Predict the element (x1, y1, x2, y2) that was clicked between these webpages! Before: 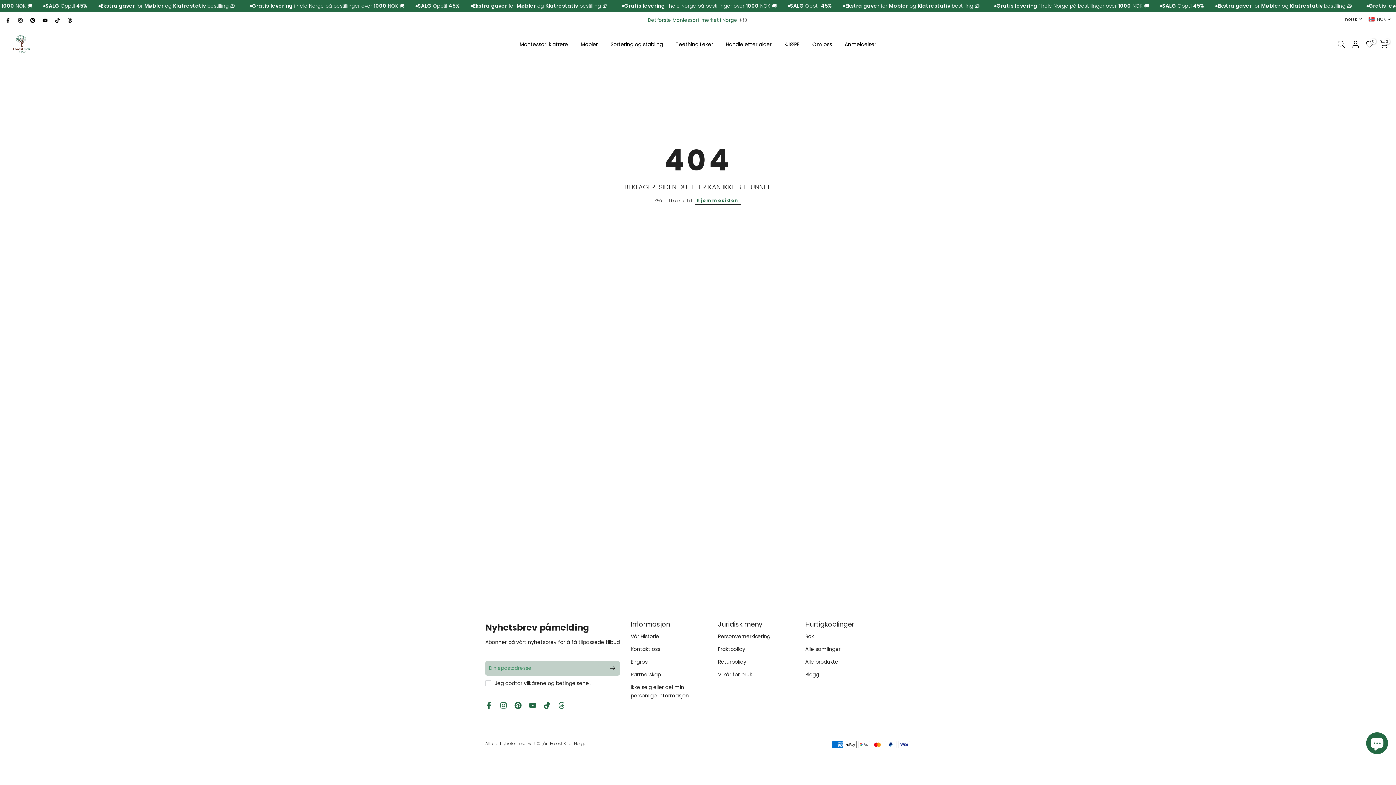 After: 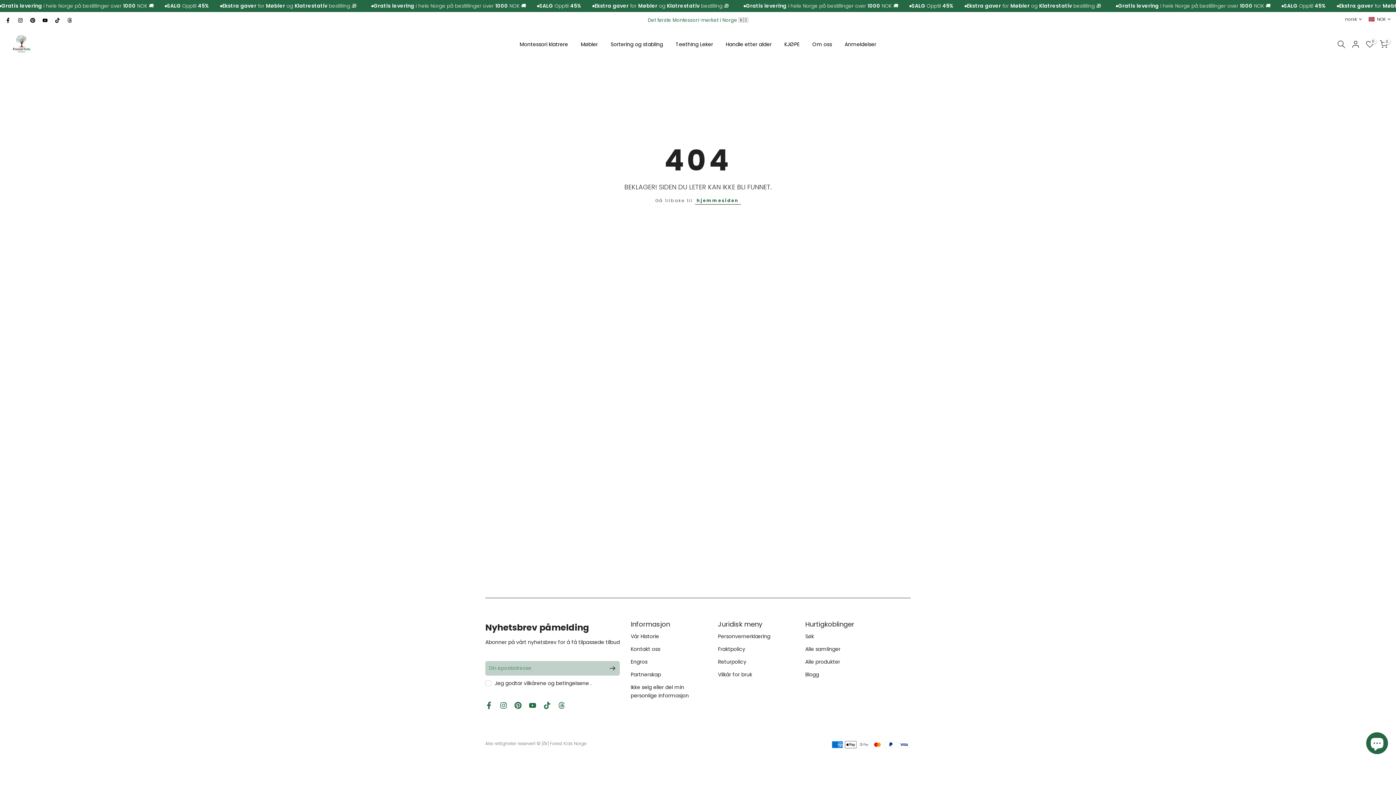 Action: bbox: (574, 39, 604, 48) label: Møbler